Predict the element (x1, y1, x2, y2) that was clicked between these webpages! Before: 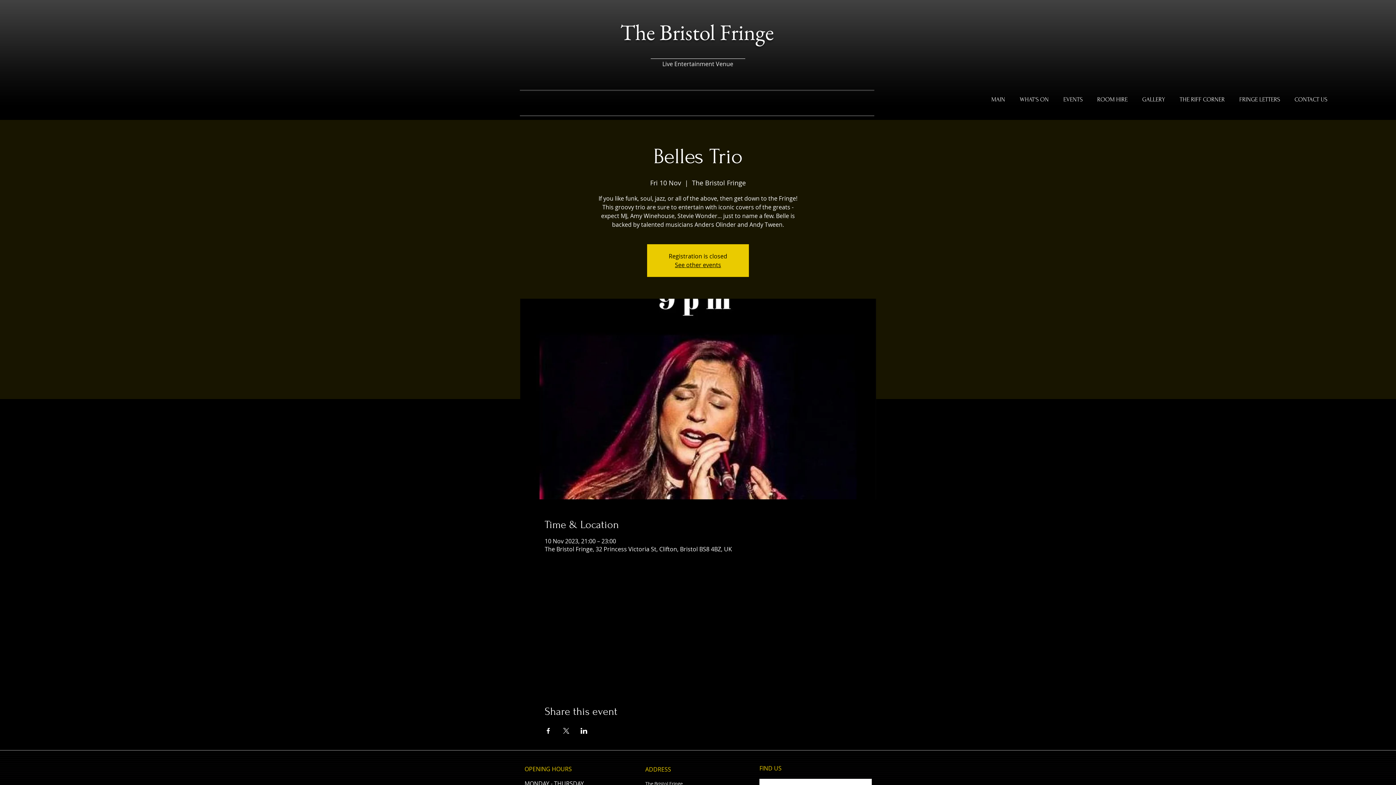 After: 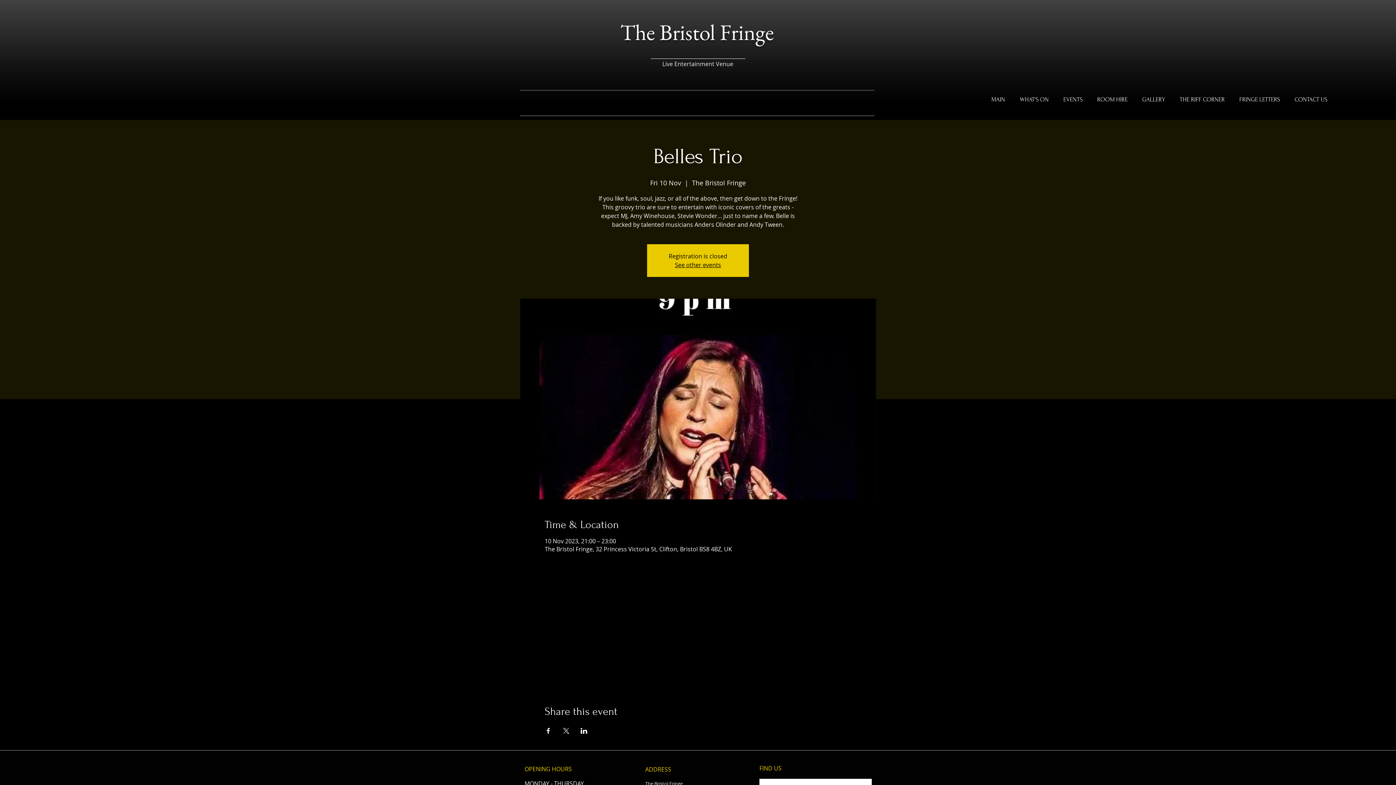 Action: label: Share event on LinkedIn bbox: (580, 728, 587, 734)